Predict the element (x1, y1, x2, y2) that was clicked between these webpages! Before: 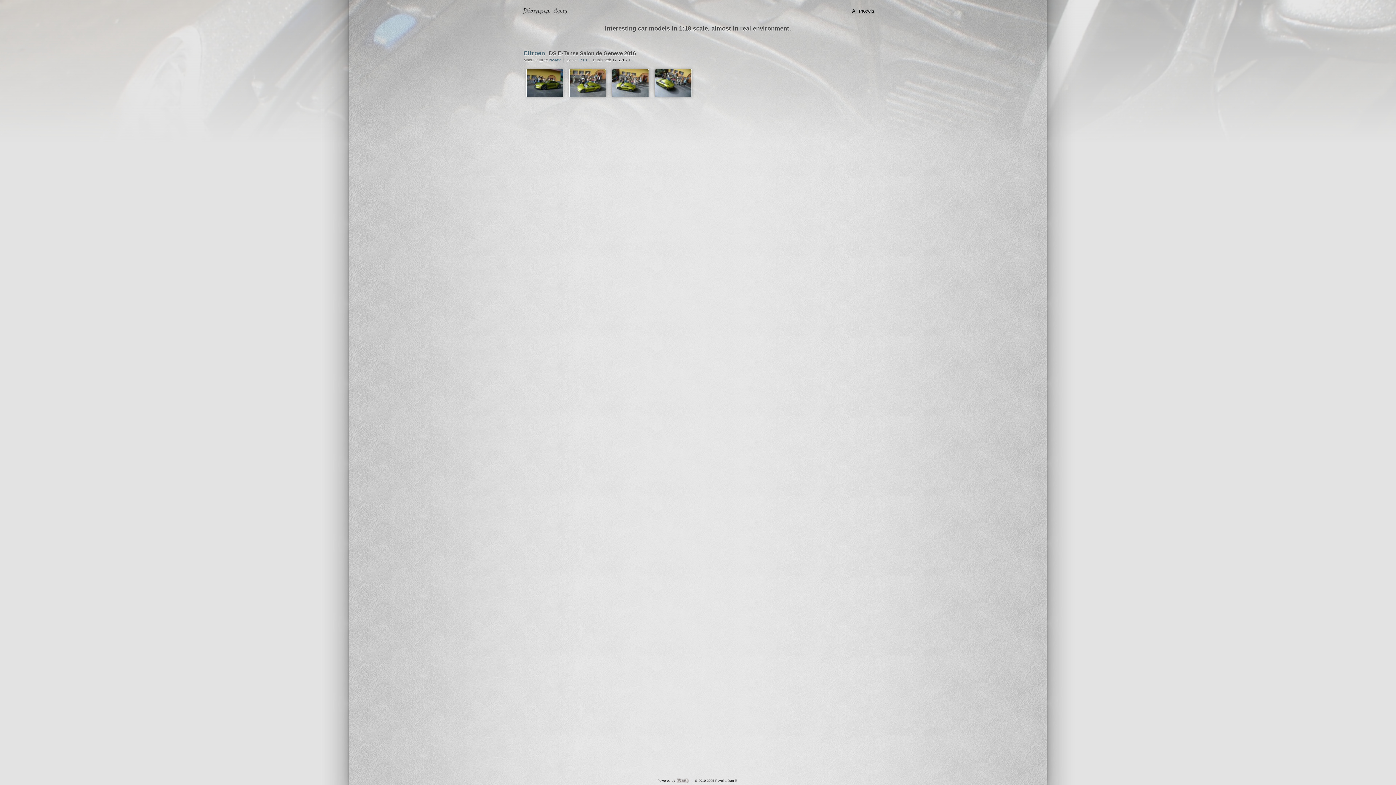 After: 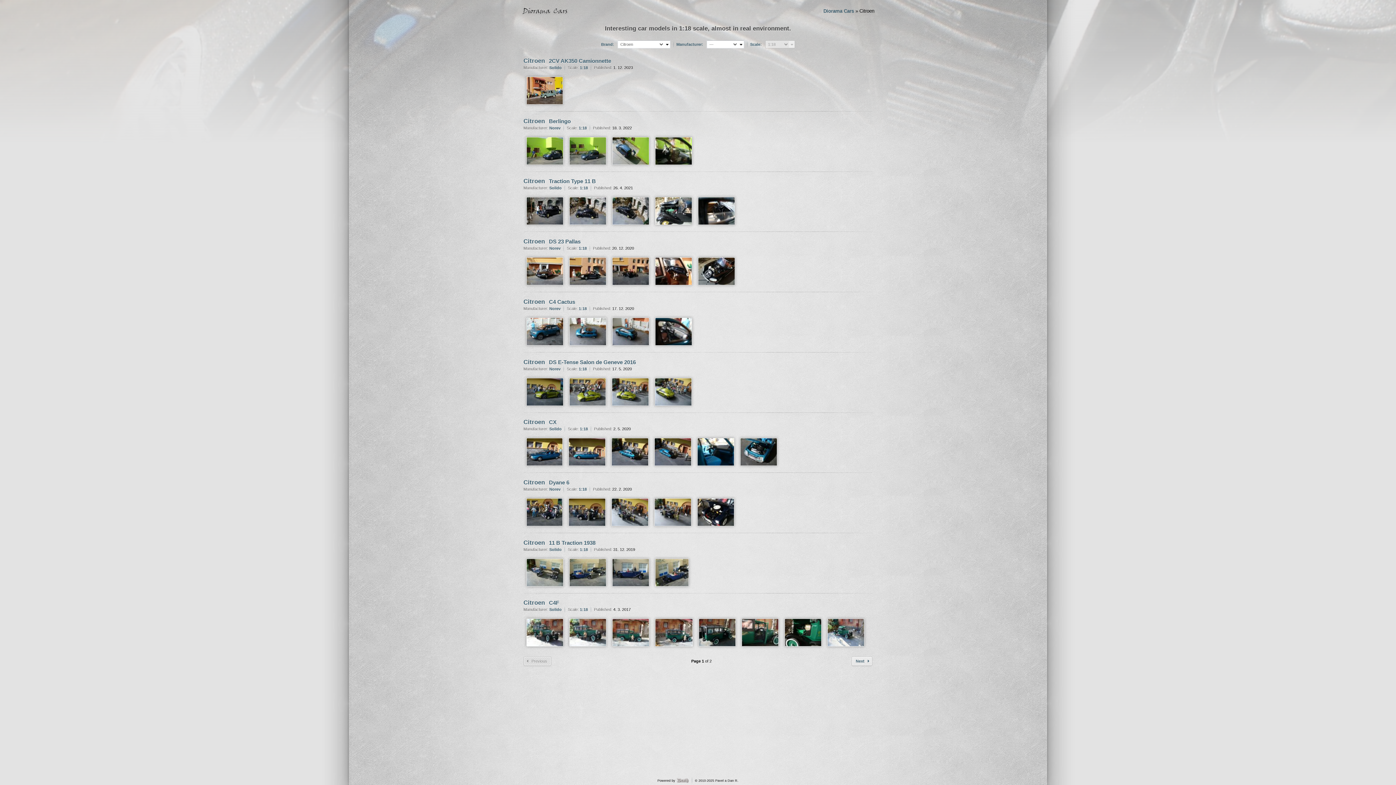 Action: bbox: (523, 49, 545, 56) label: Citroen